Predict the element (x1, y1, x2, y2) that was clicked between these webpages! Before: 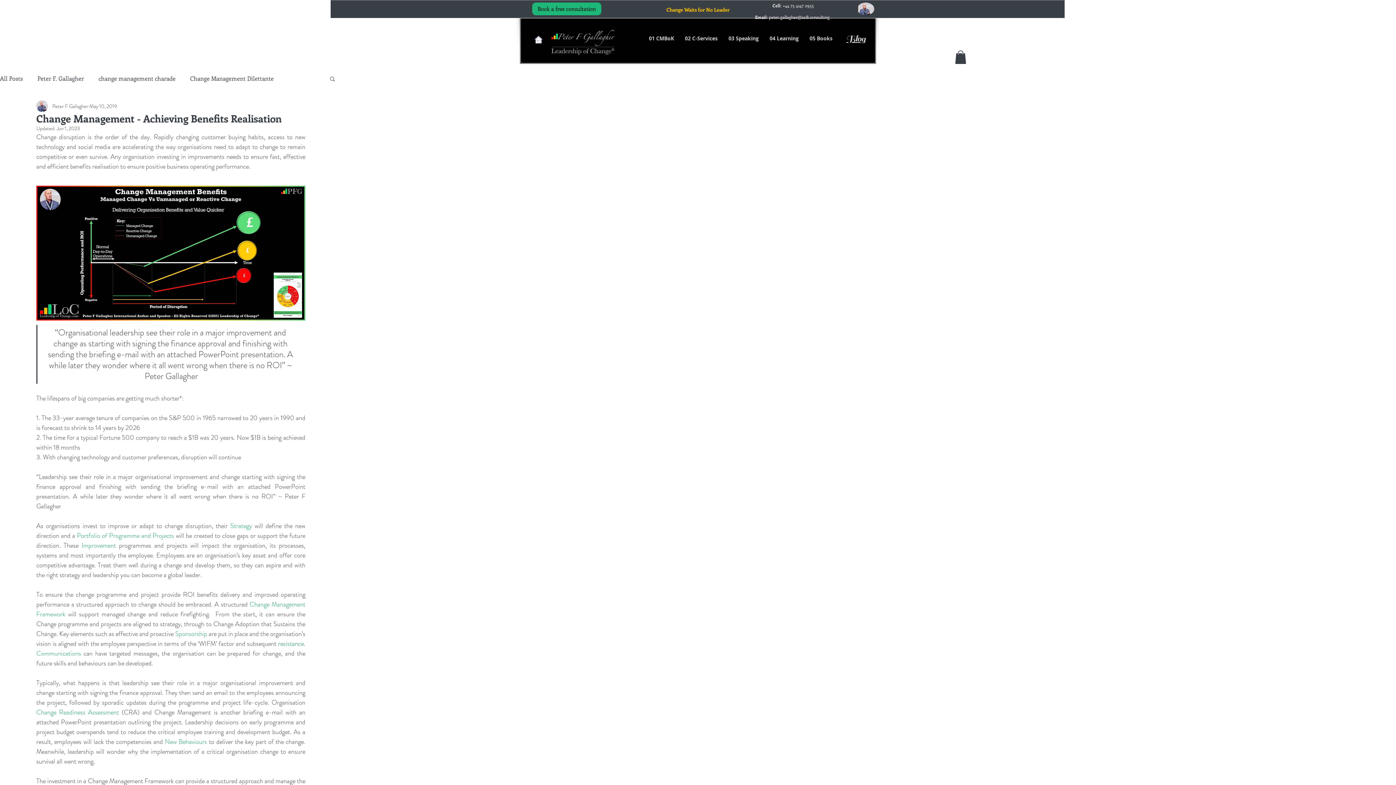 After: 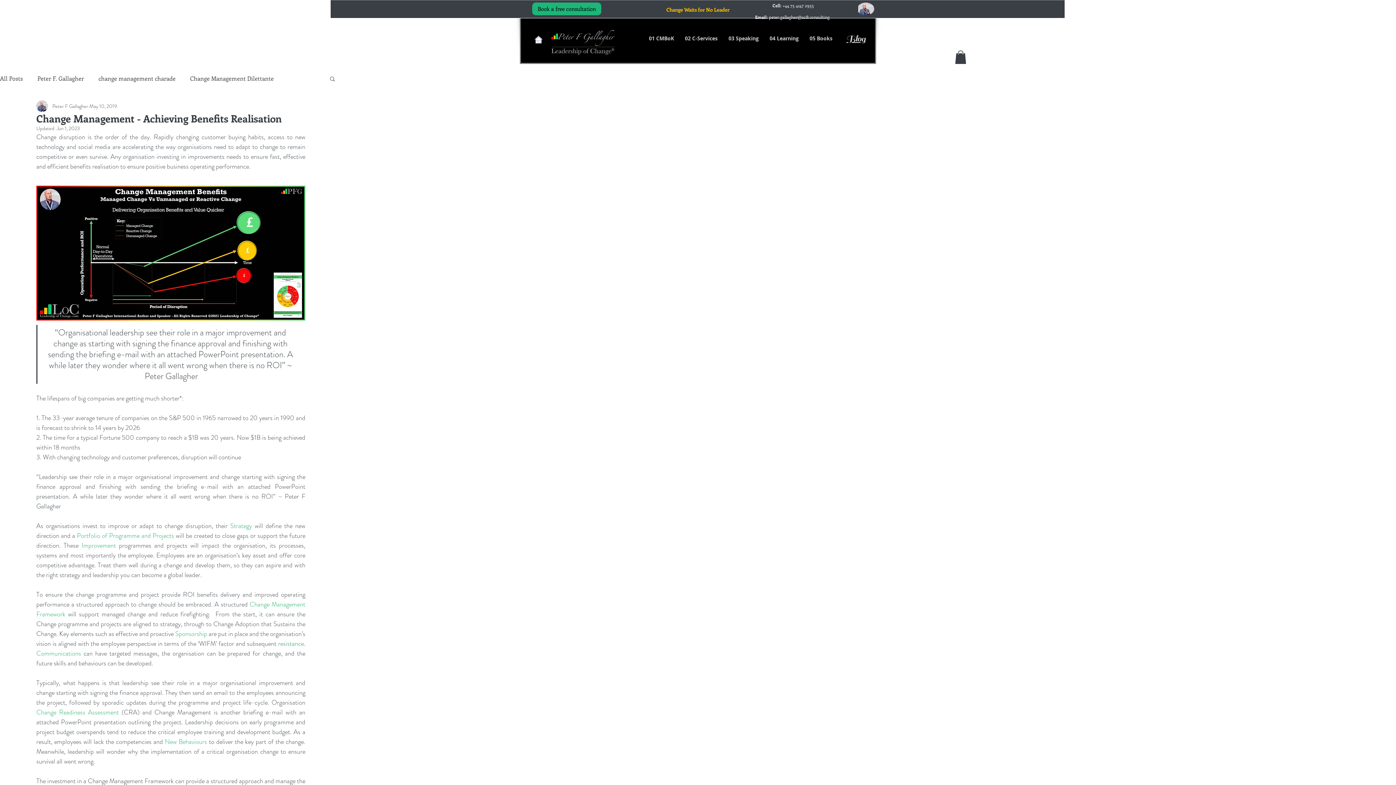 Action: bbox: (550, 29, 615, 55)